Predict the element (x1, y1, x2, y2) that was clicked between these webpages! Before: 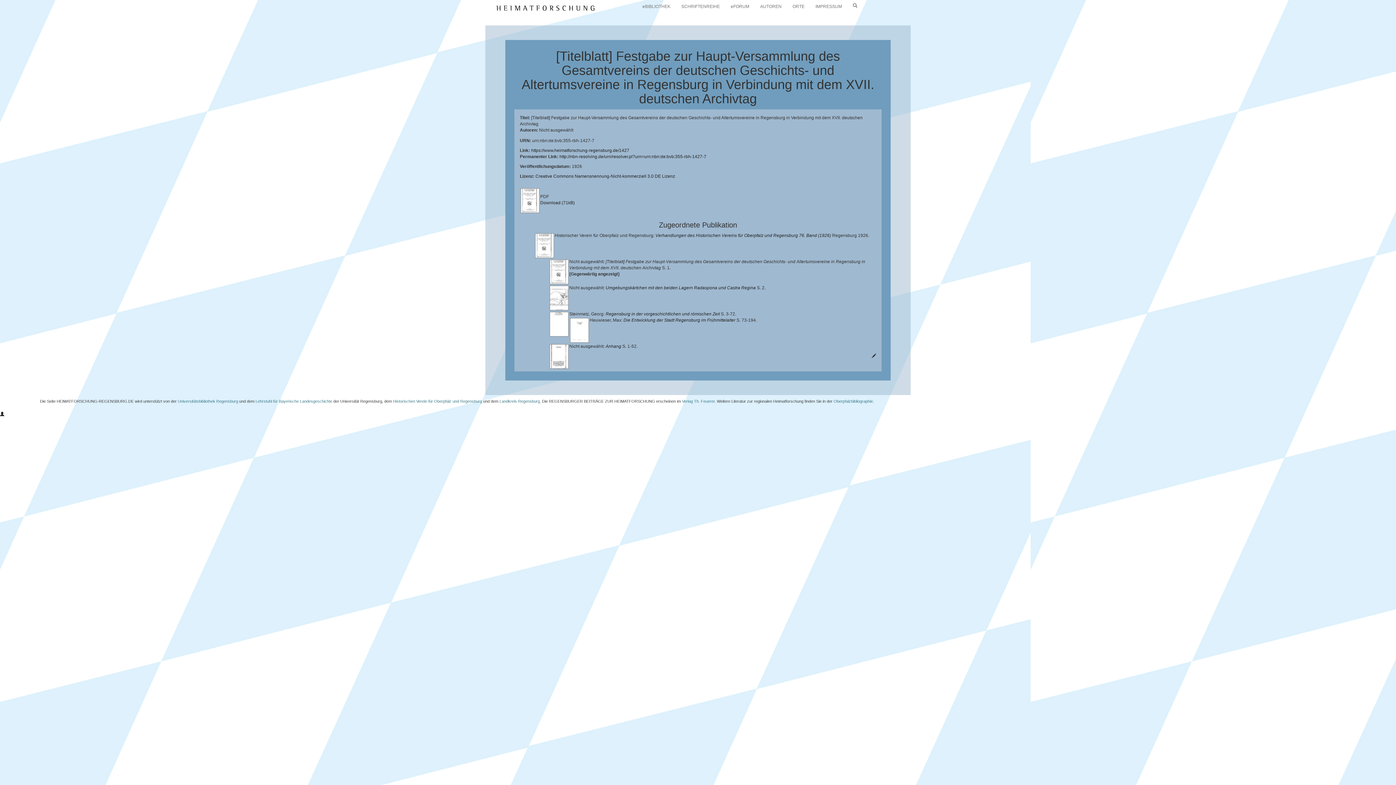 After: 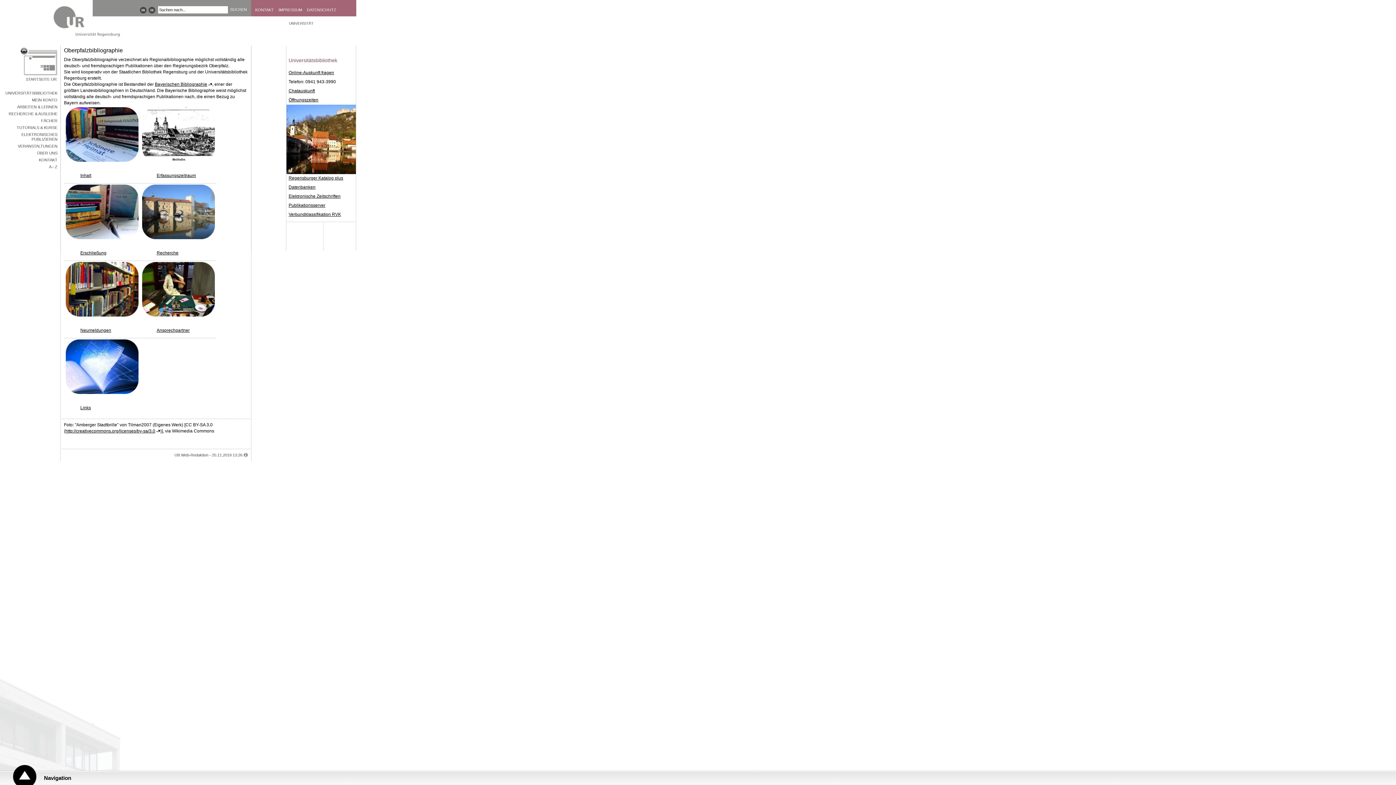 Action: label: Oberpfalzbibliographie bbox: (833, 399, 873, 403)